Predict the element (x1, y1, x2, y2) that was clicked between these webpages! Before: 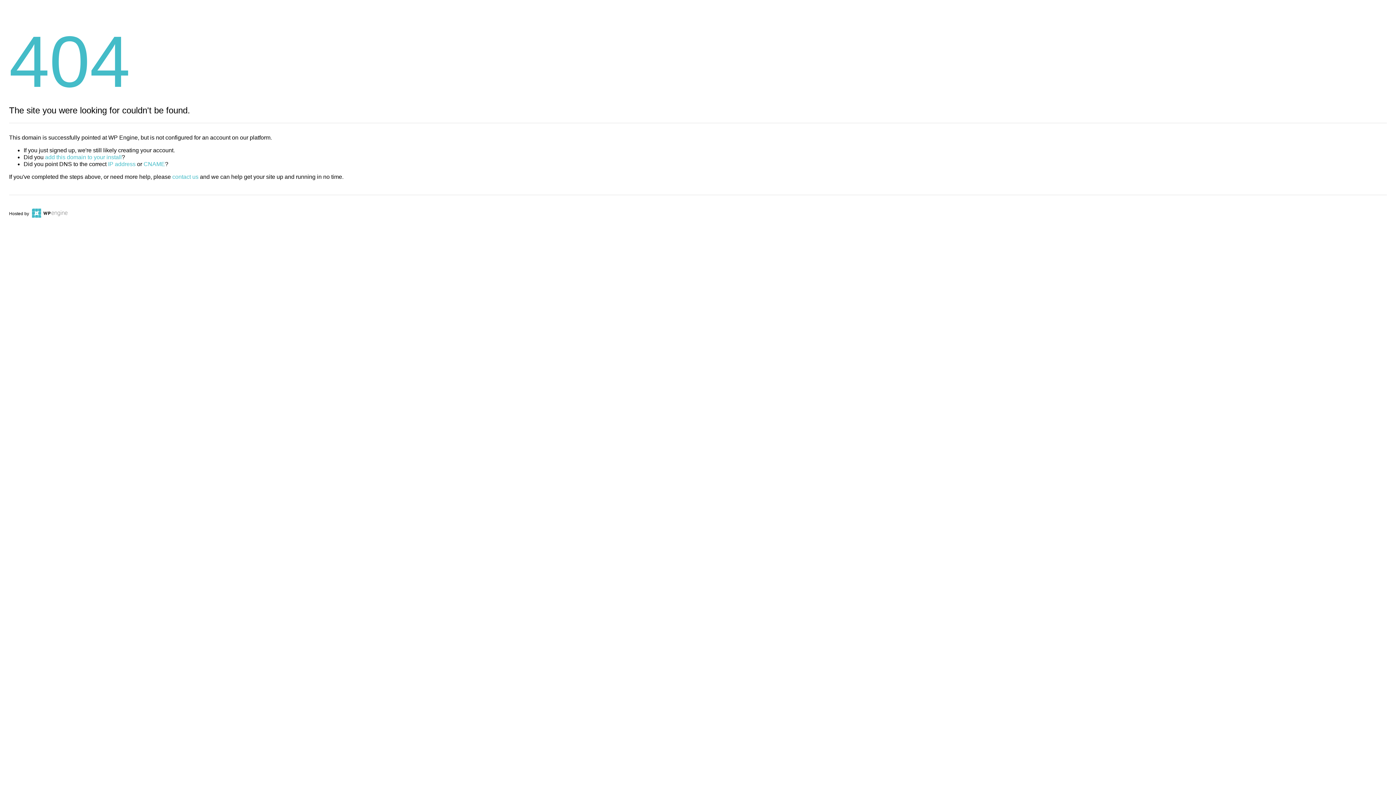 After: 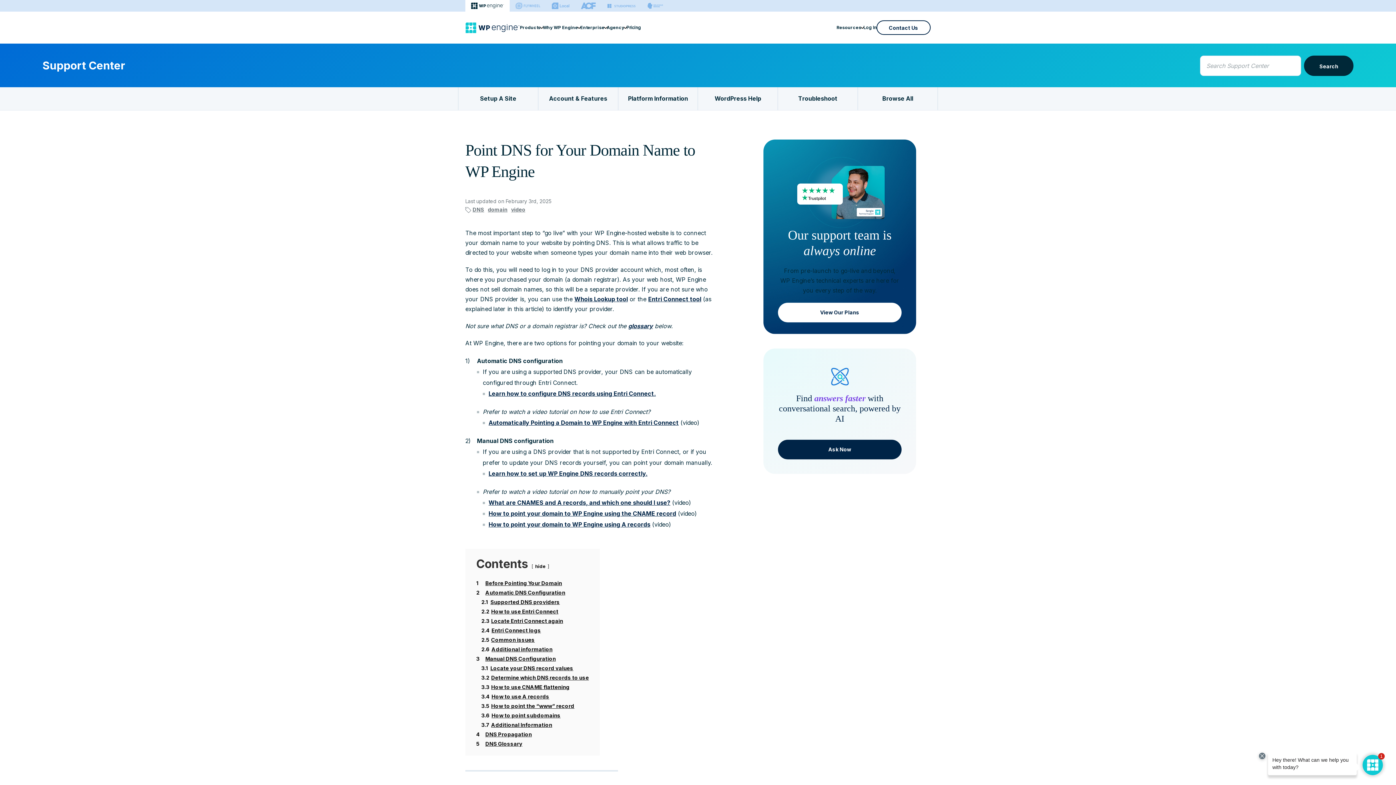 Action: bbox: (143, 161, 165, 167) label: CNAME